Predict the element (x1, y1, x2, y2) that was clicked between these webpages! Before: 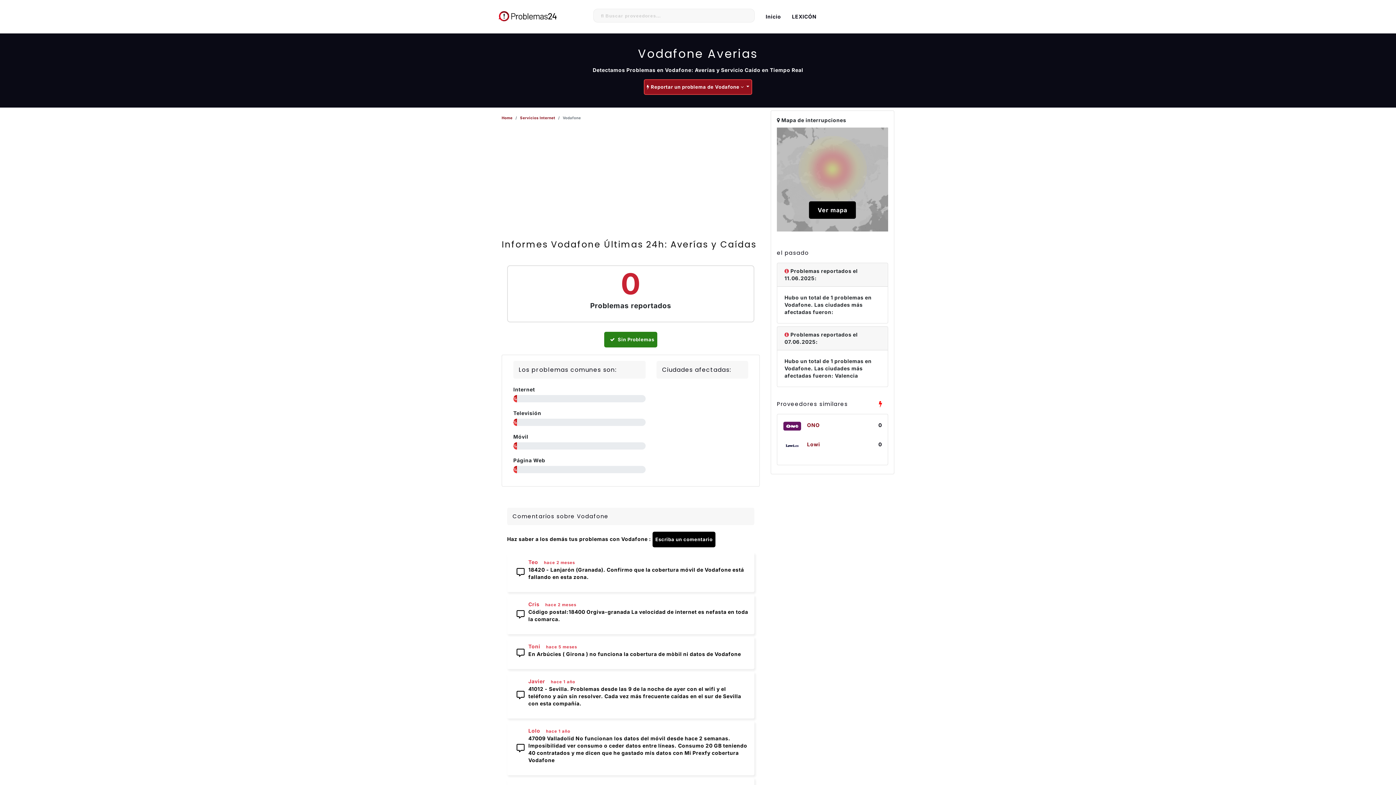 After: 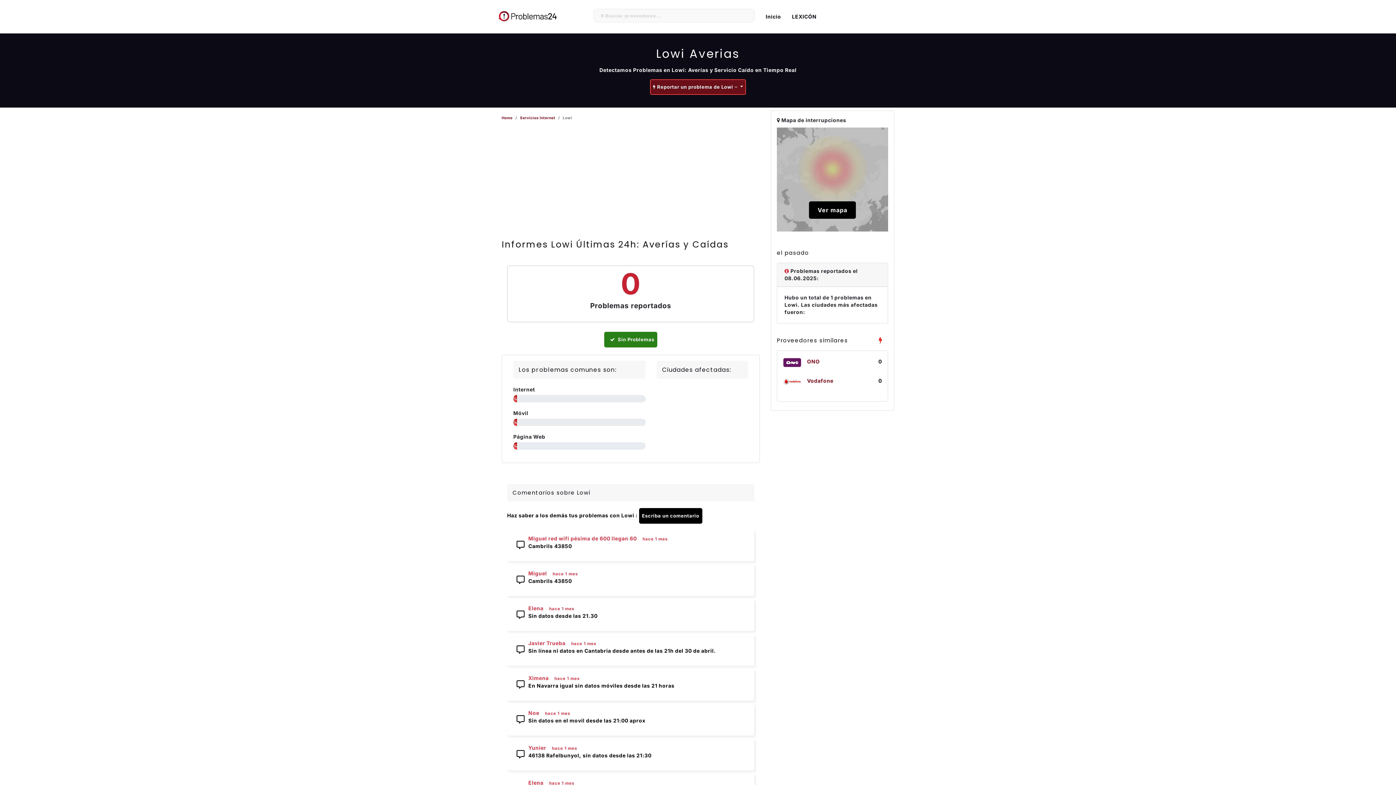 Action: bbox: (807, 441, 820, 447) label: Lowi